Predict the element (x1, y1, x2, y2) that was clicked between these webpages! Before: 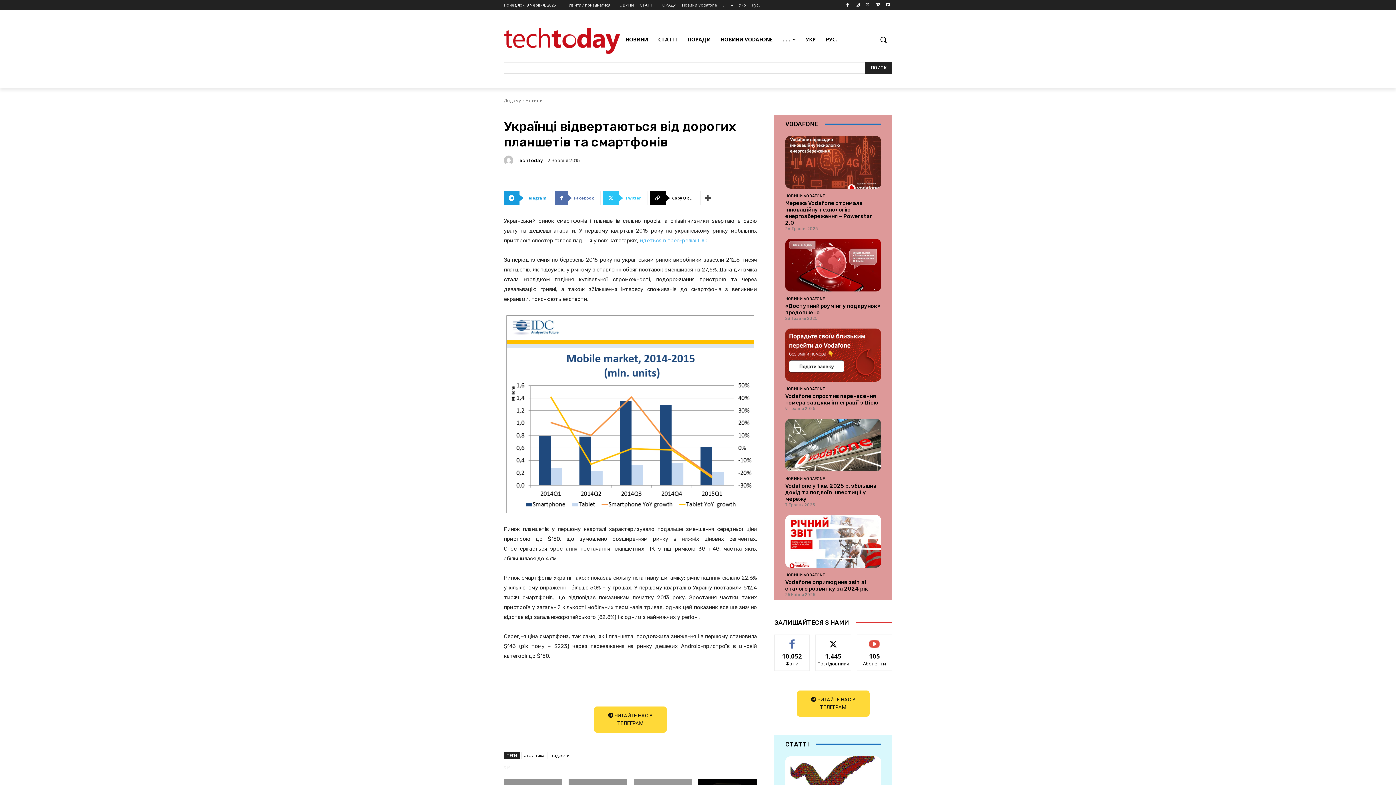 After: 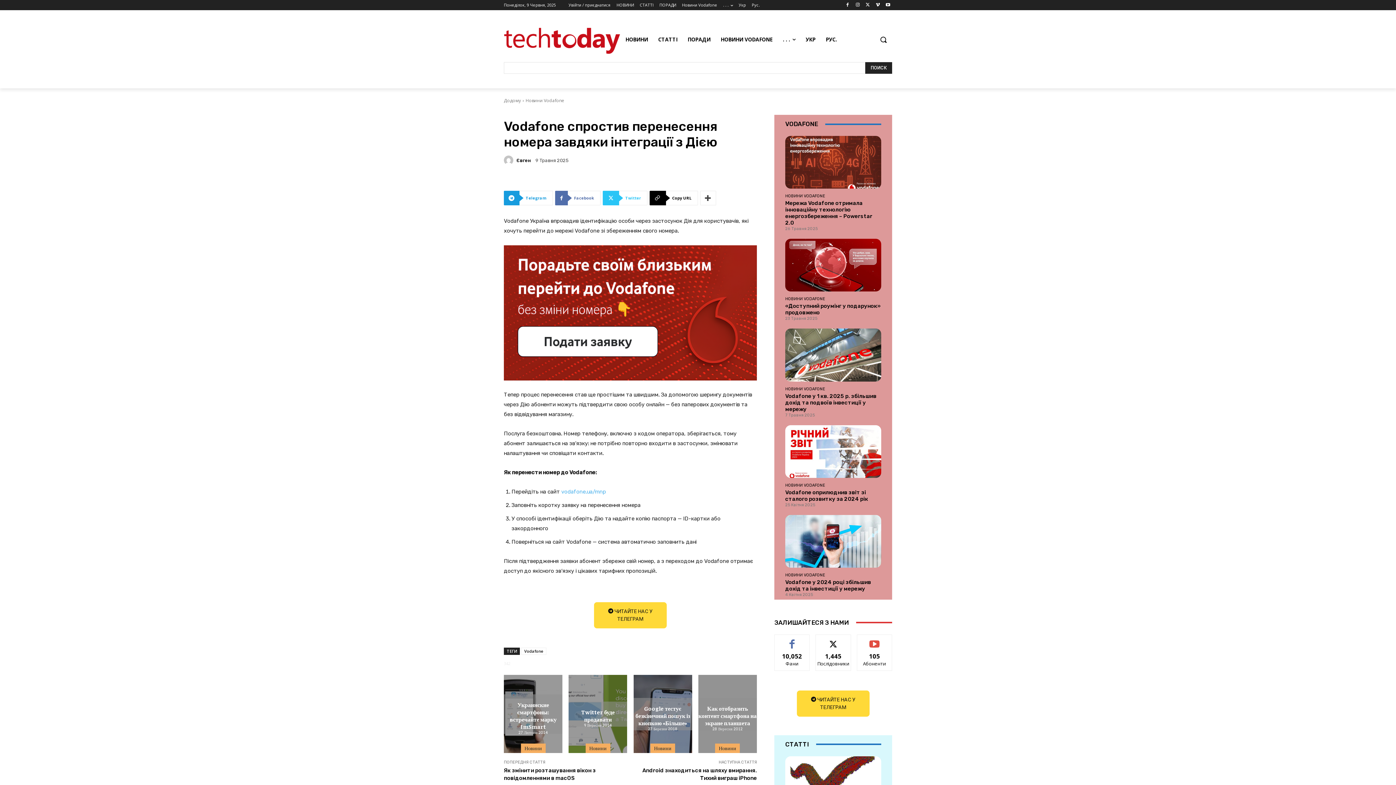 Action: label: Vodafone спростив перенесення номера завдяки інтеграції з Дією bbox: (785, 392, 878, 406)